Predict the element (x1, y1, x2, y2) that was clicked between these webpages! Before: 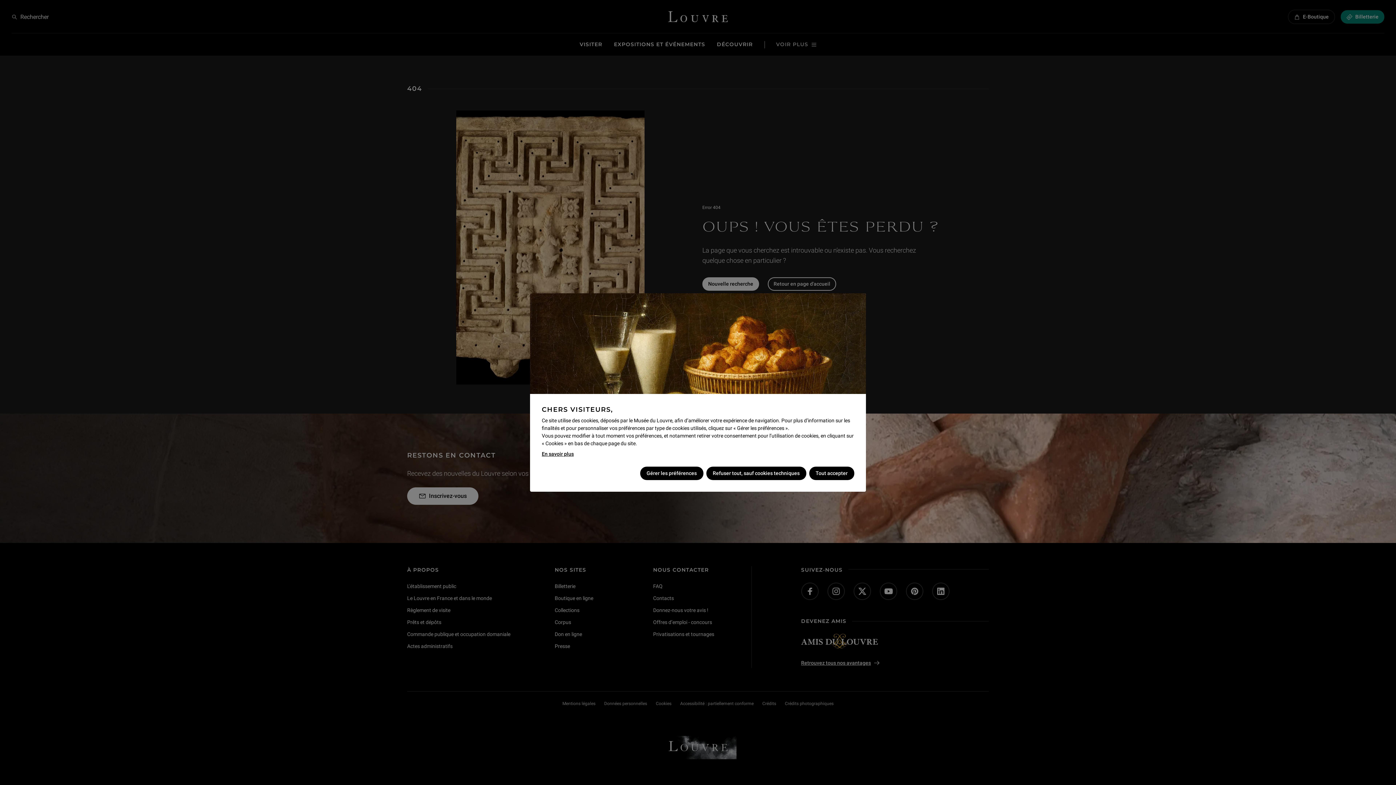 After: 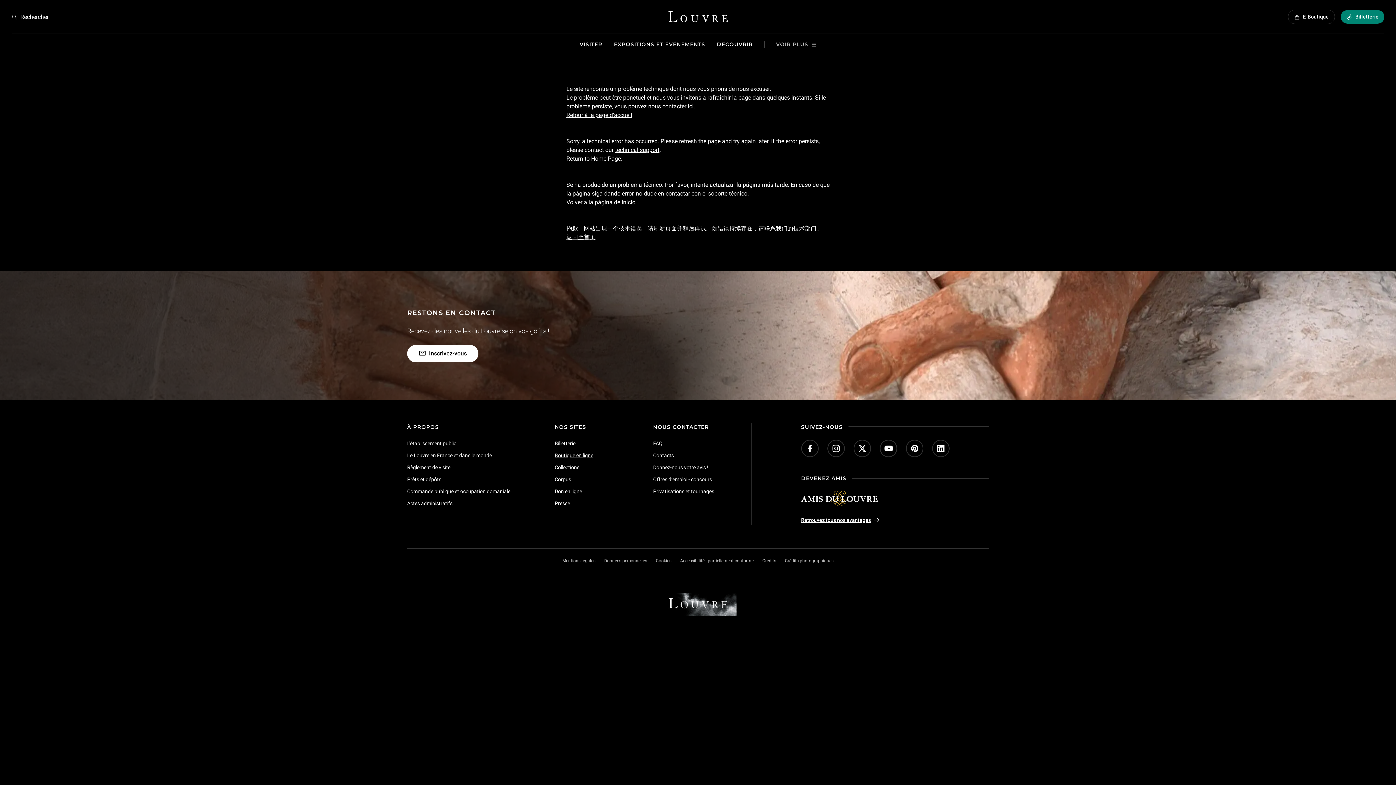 Action: bbox: (541, 450, 573, 458) label: En savoir plus